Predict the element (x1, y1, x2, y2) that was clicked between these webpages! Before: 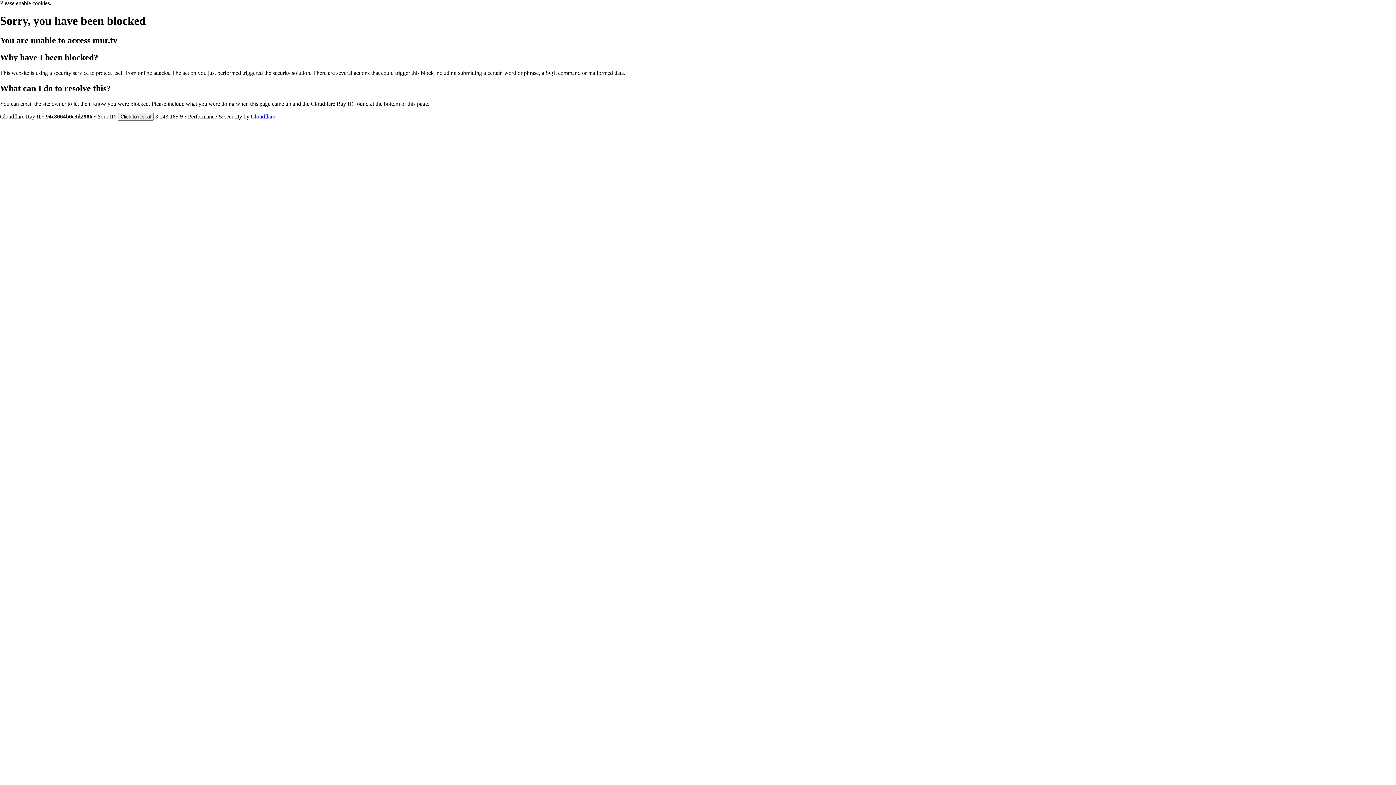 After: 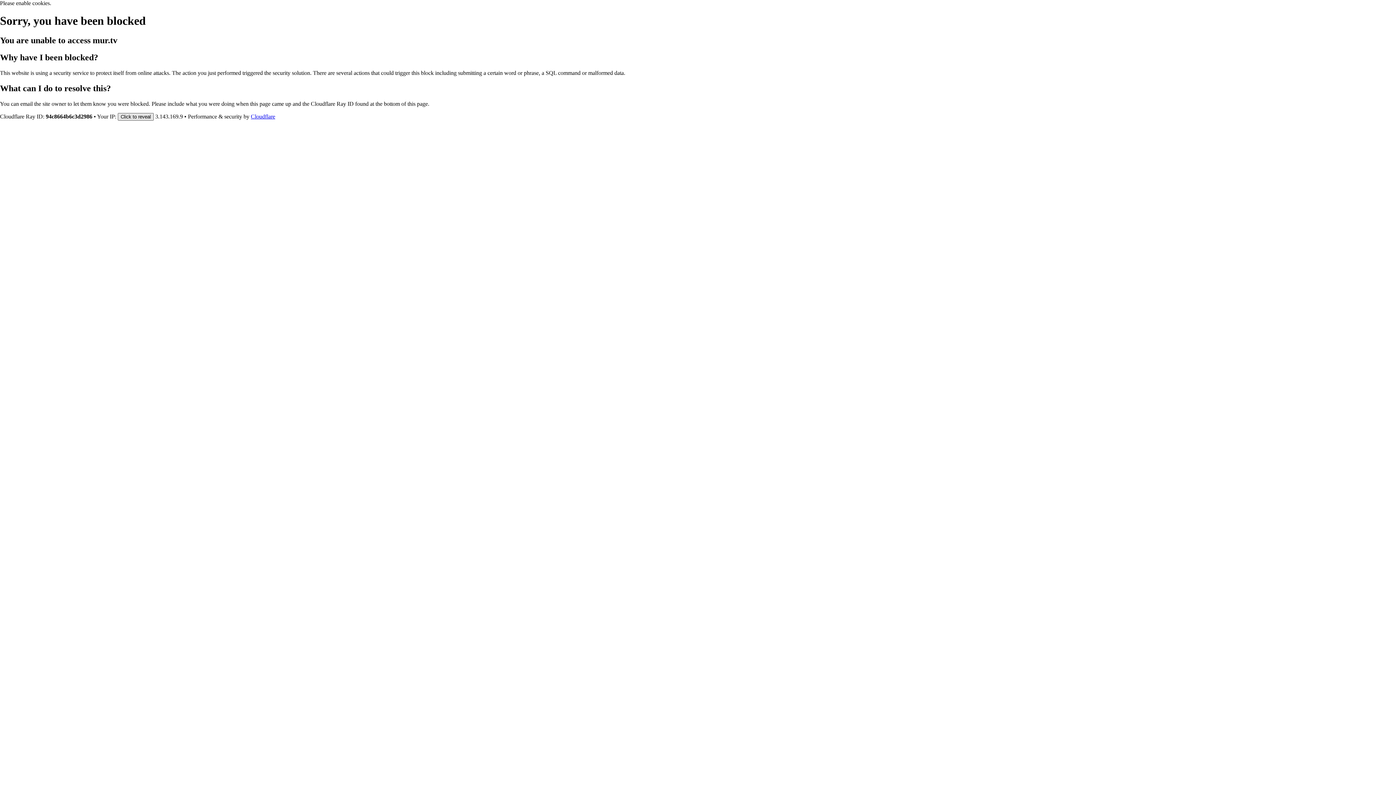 Action: bbox: (117, 112, 153, 120) label: Click to reveal